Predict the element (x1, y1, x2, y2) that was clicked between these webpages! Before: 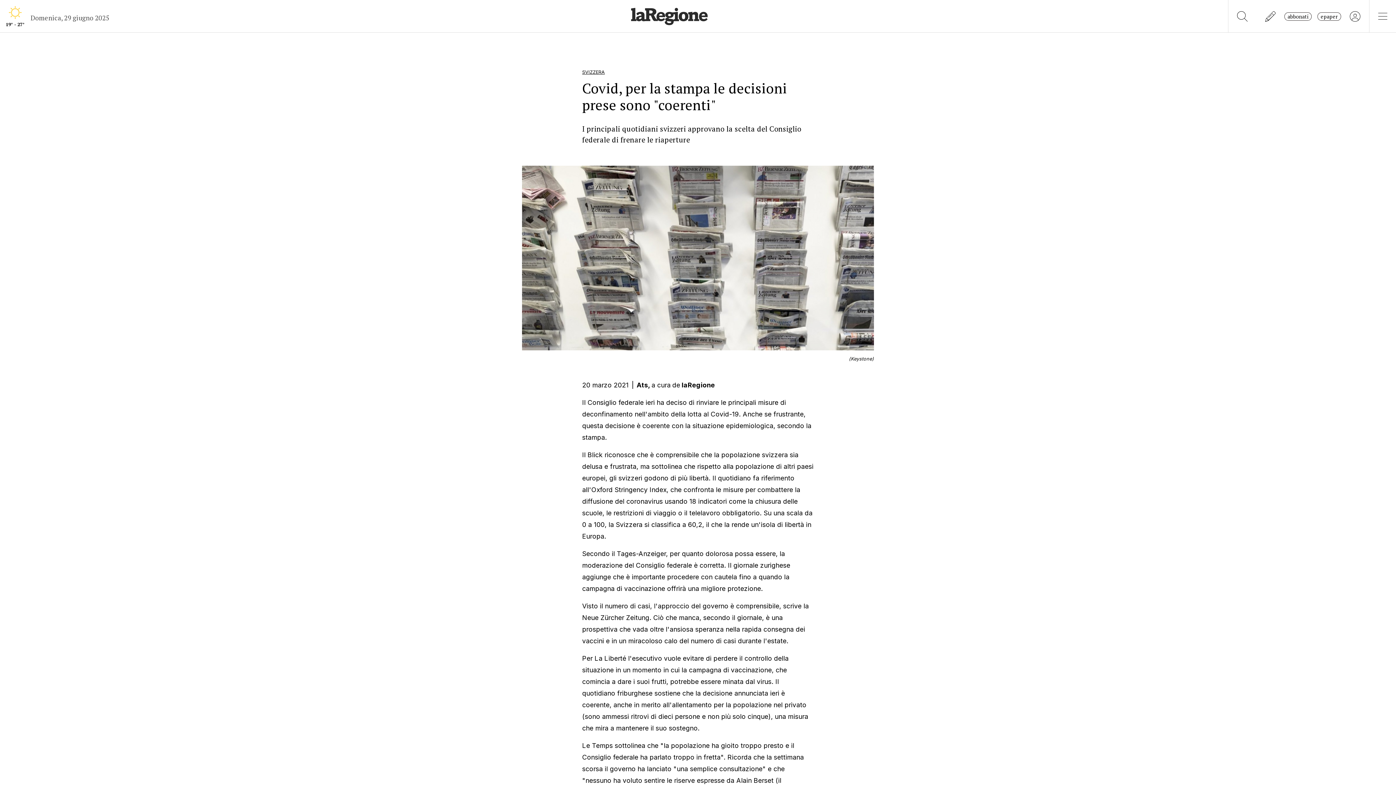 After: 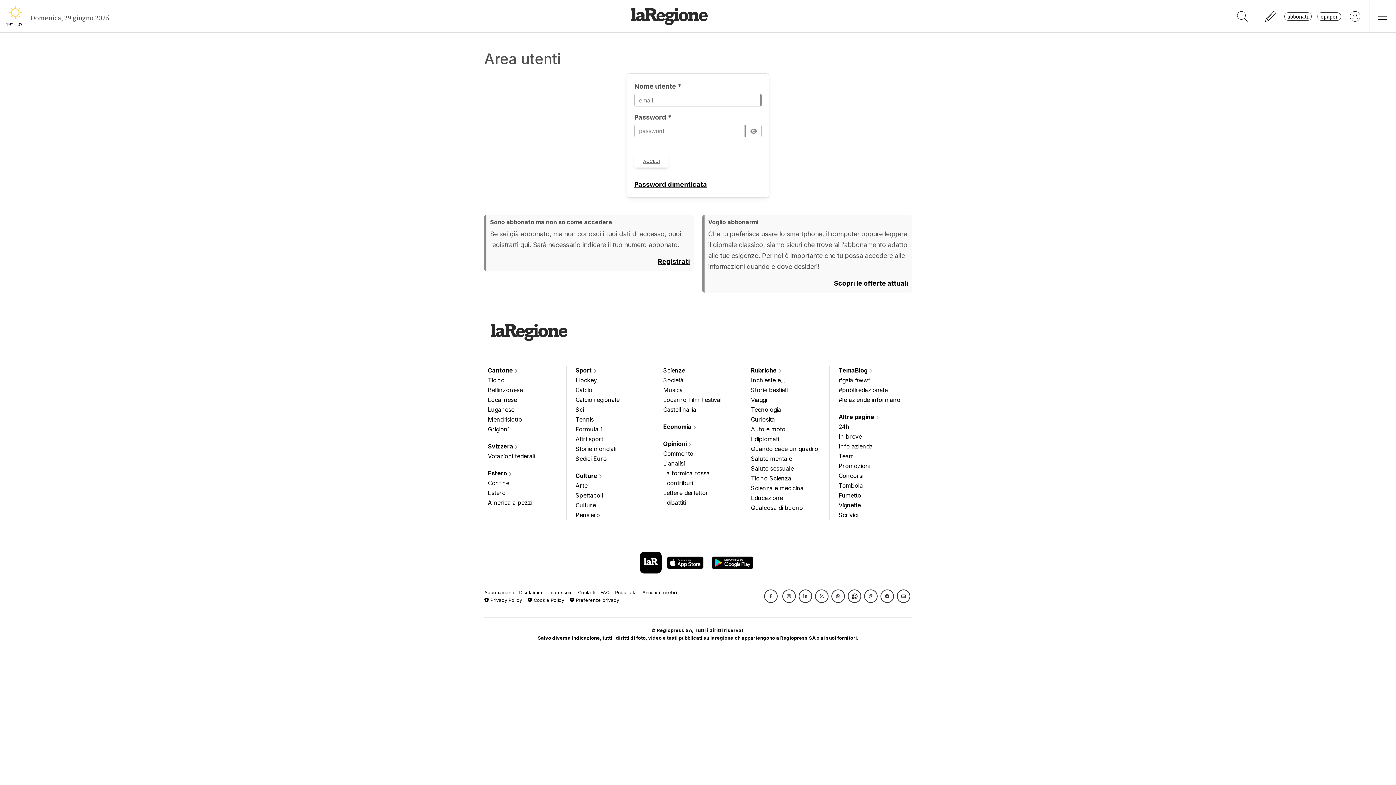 Action: bbox: (1341, 7, 1369, 24)